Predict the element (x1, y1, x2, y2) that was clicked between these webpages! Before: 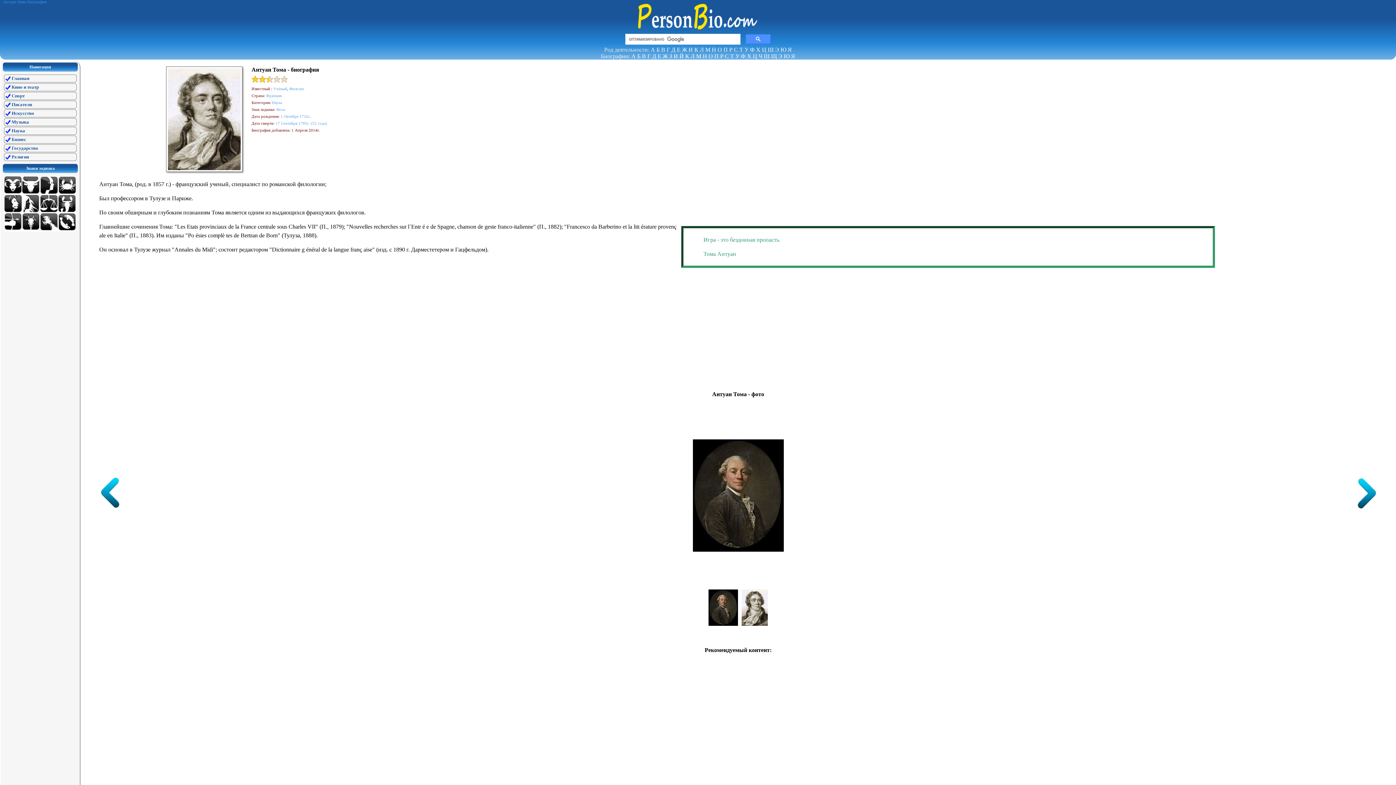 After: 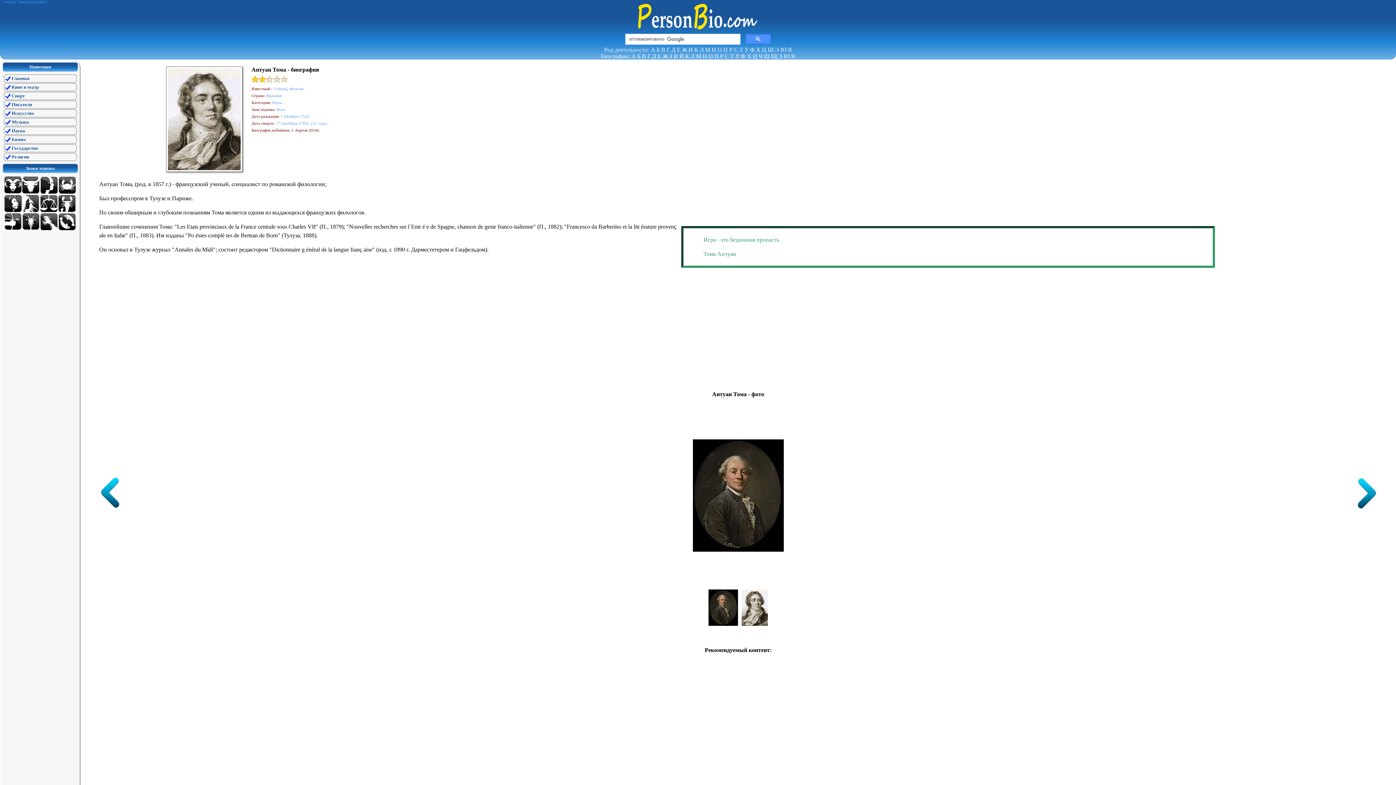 Action: label: 2 bbox: (251, 75, 266, 82)